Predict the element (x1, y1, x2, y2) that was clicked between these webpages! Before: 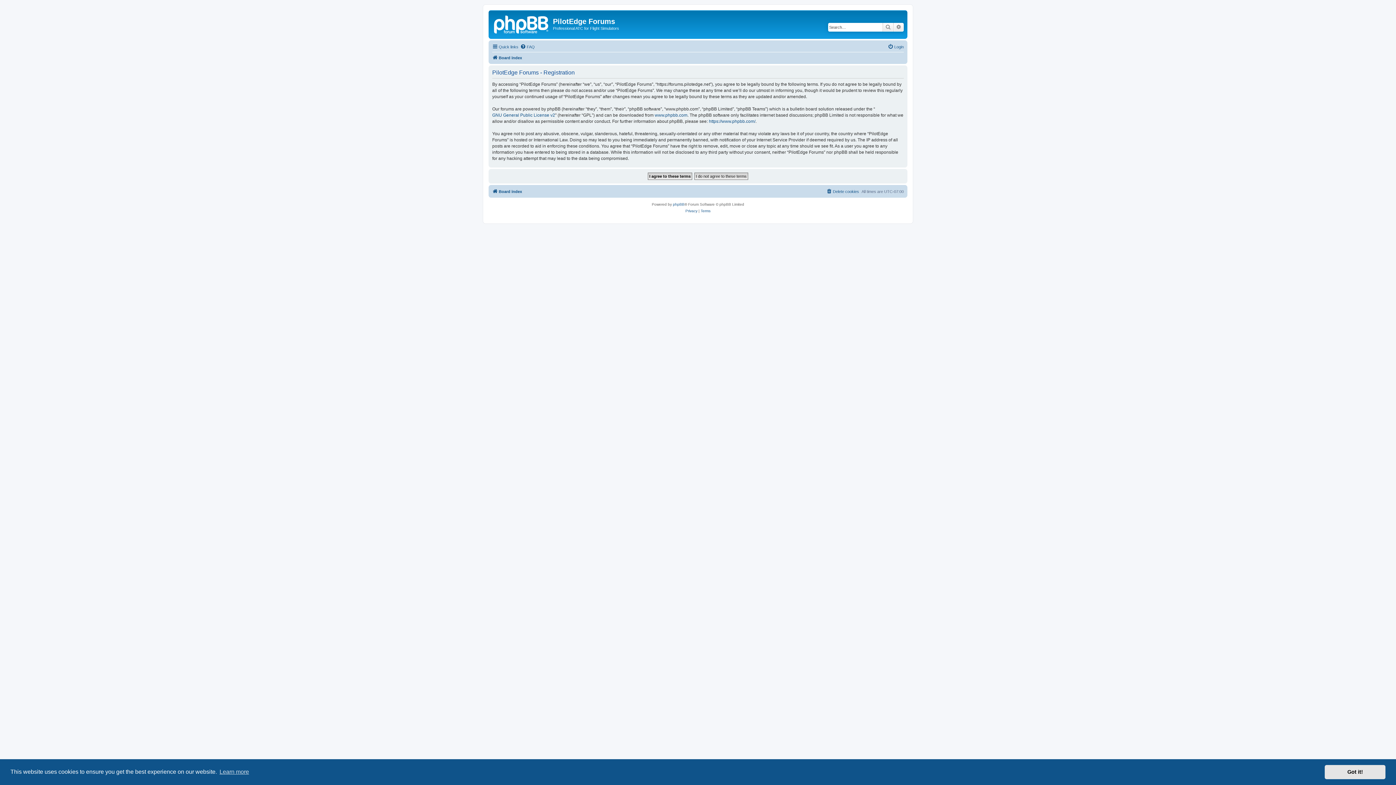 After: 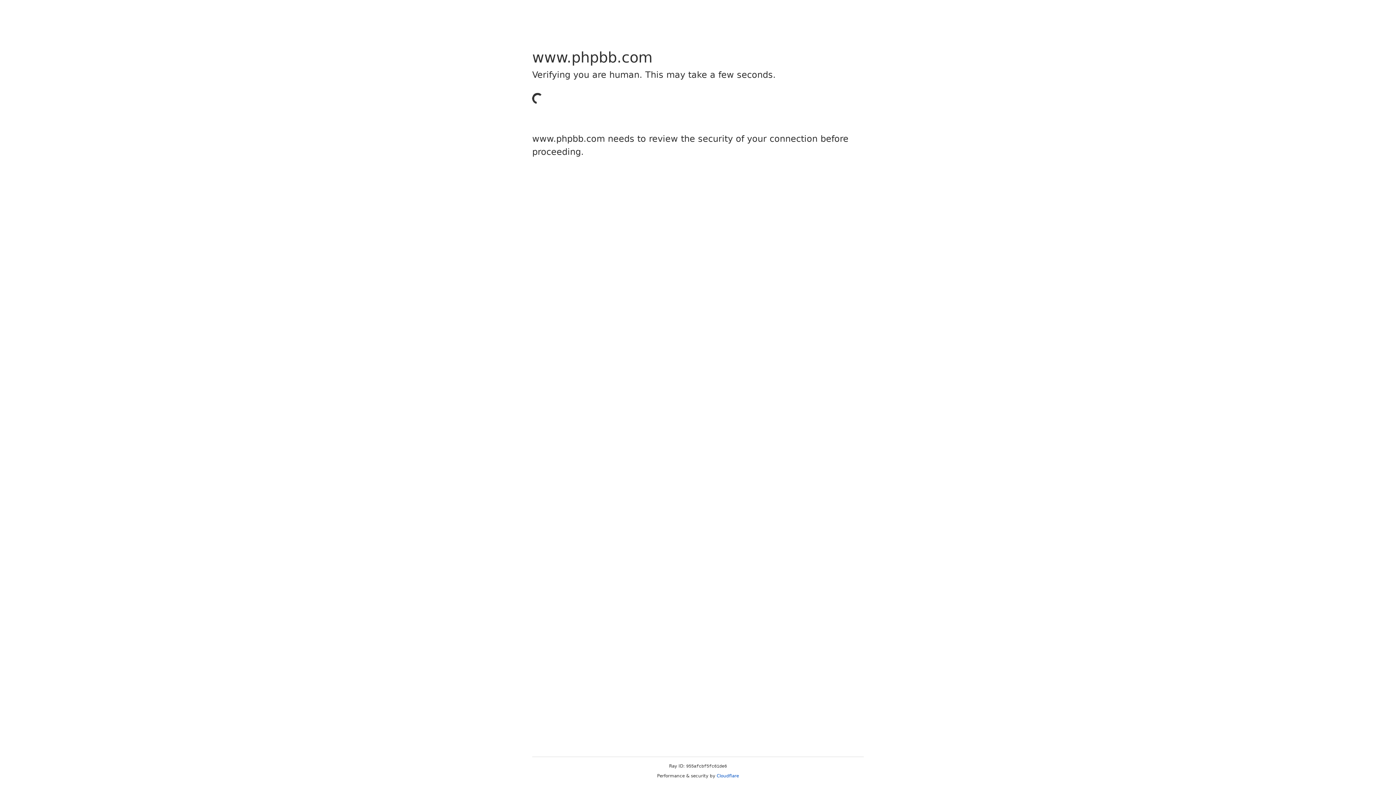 Action: label: https://www.phpbb.com/ bbox: (709, 118, 755, 124)